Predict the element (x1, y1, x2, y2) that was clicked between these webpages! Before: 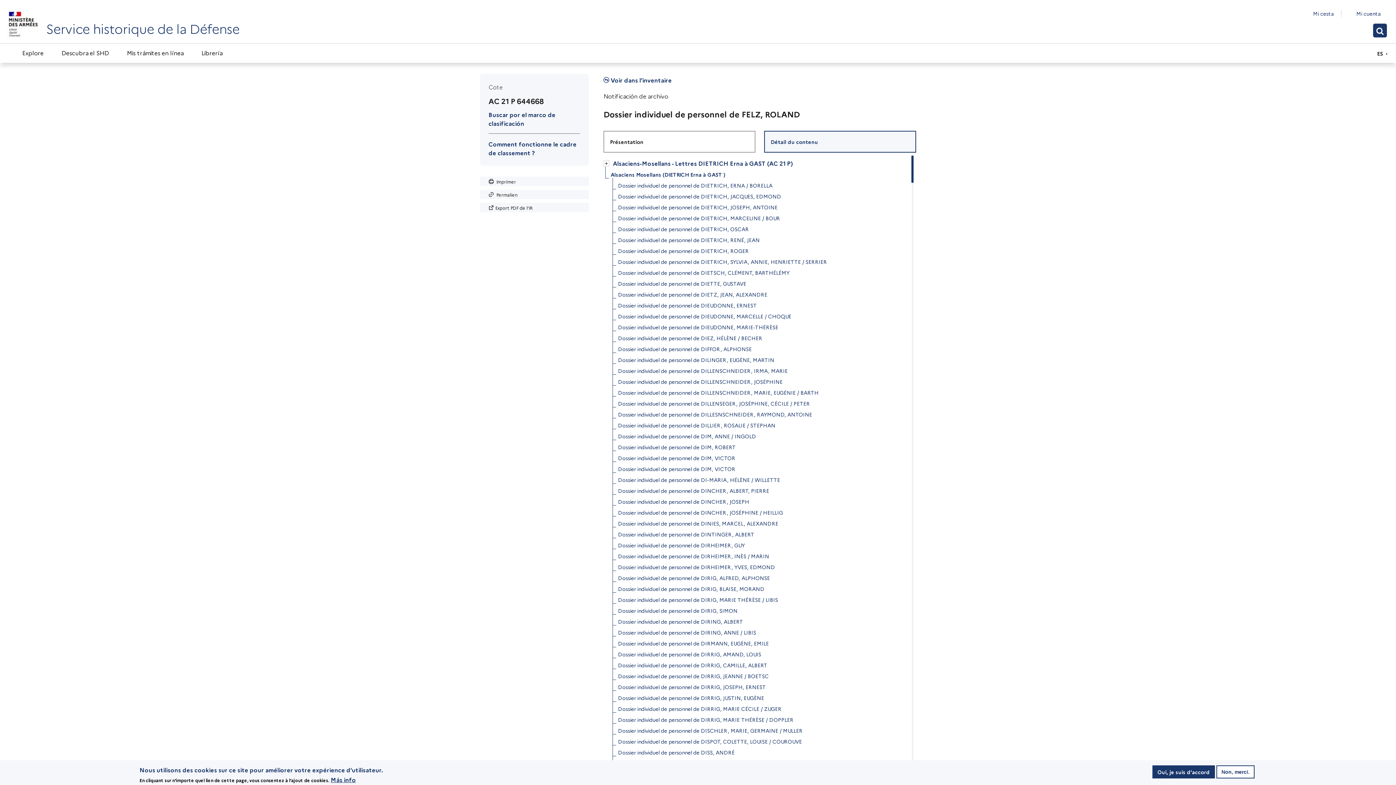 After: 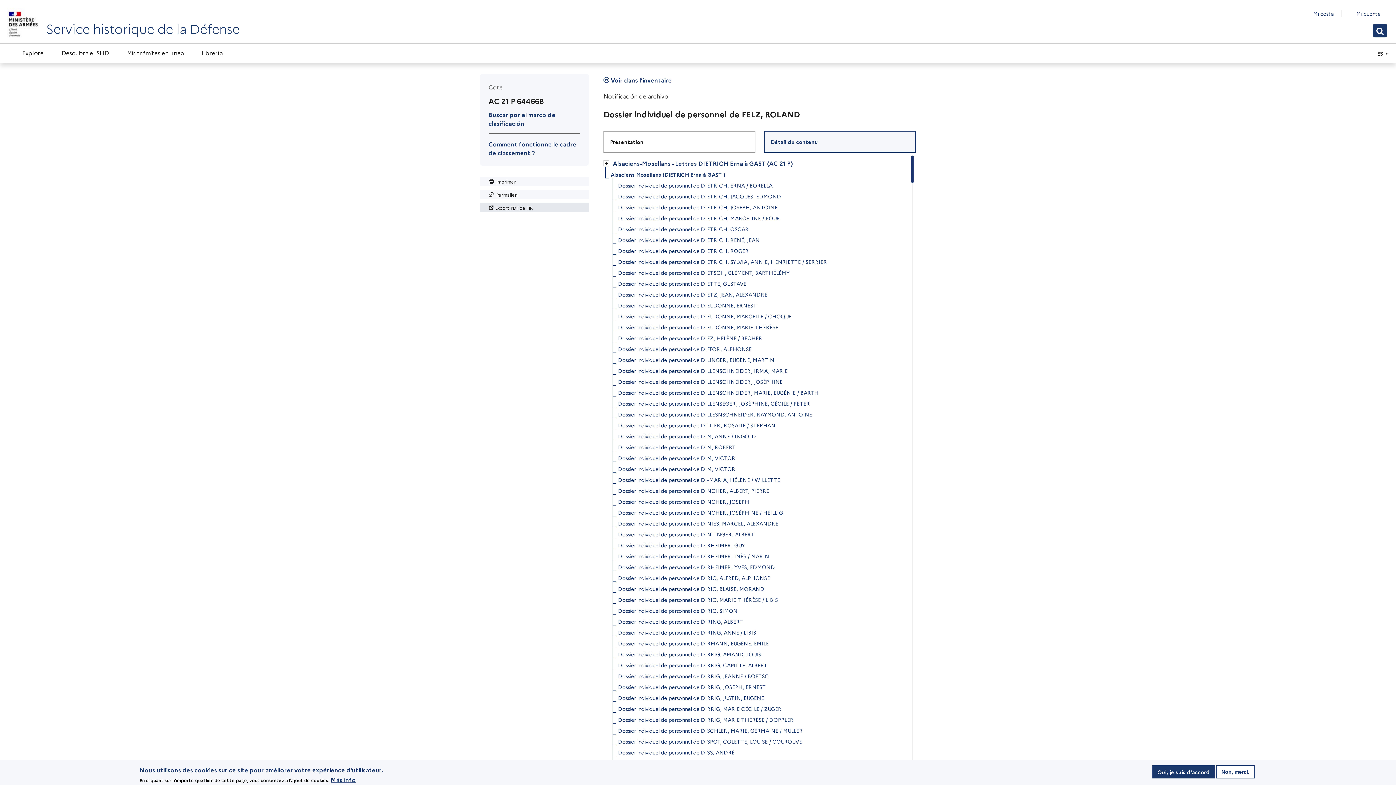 Action: bbox: (480, 202, 589, 212) label: Export PDF de l'IR